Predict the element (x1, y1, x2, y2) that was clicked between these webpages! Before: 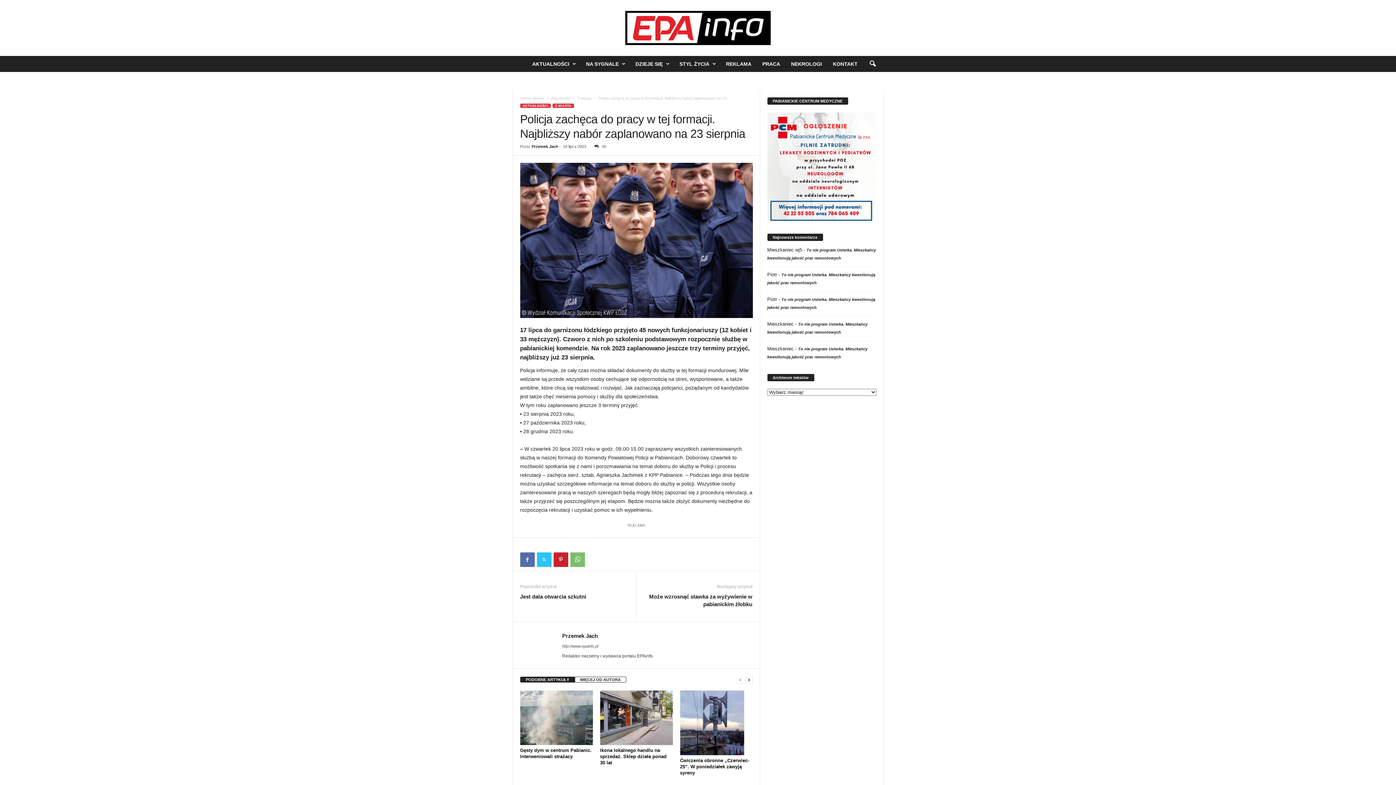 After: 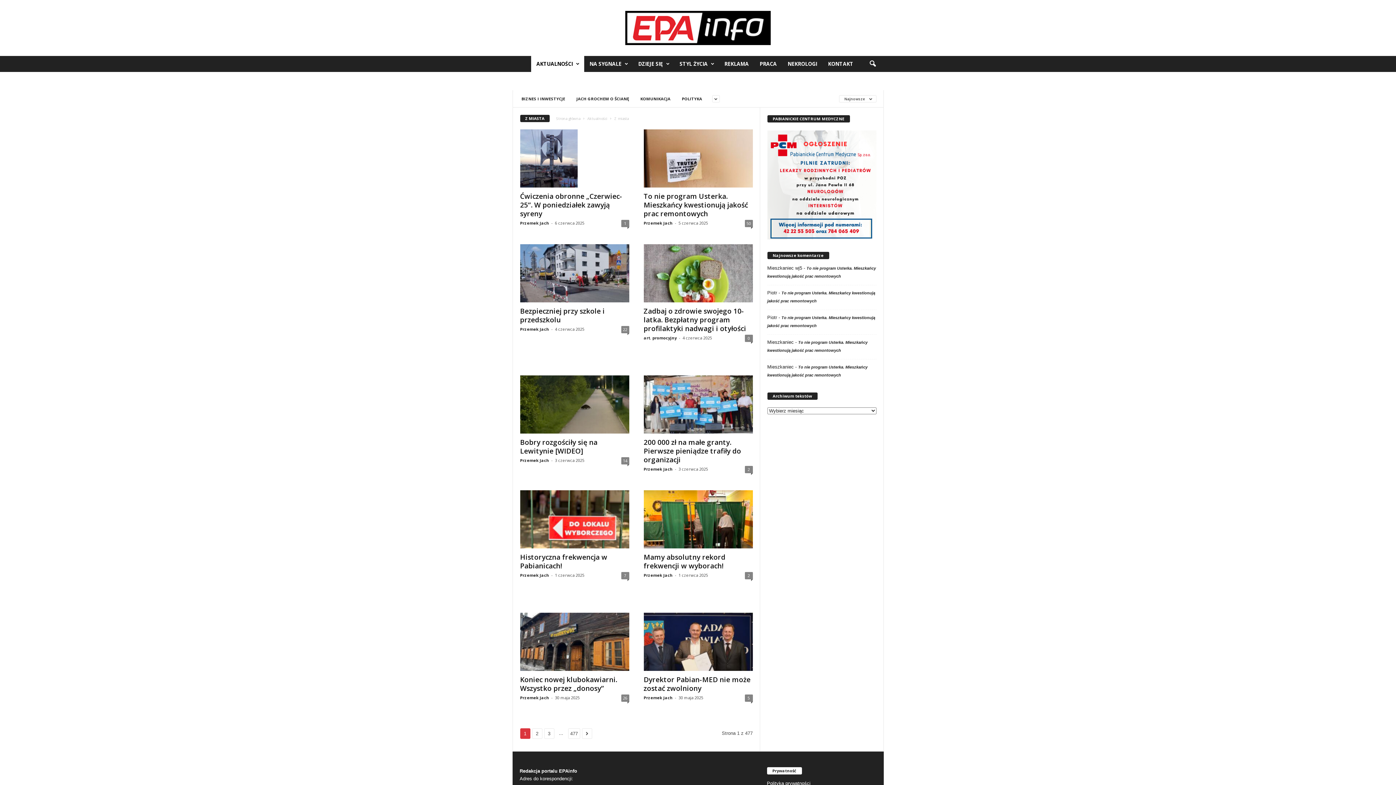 Action: bbox: (552, 103, 574, 108) label: Z MIASTA